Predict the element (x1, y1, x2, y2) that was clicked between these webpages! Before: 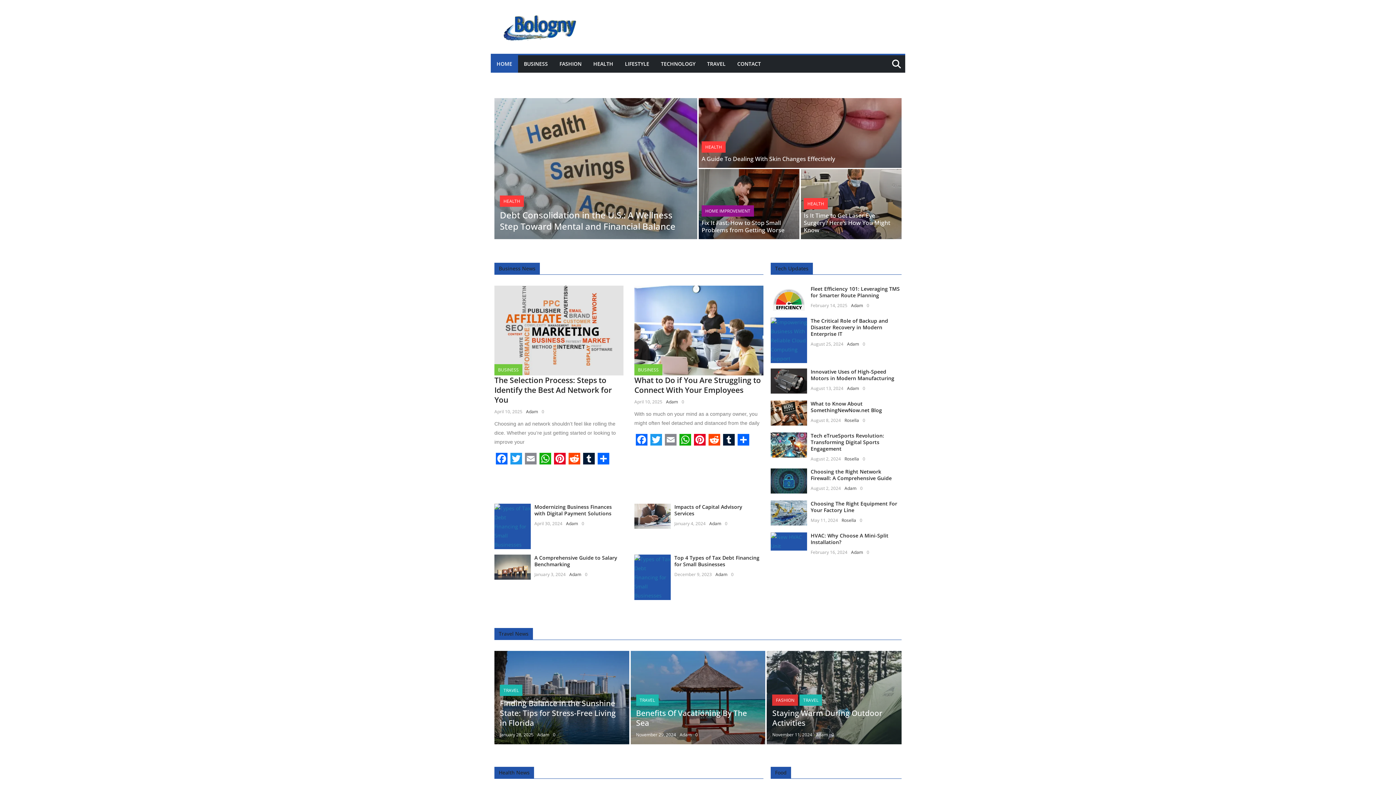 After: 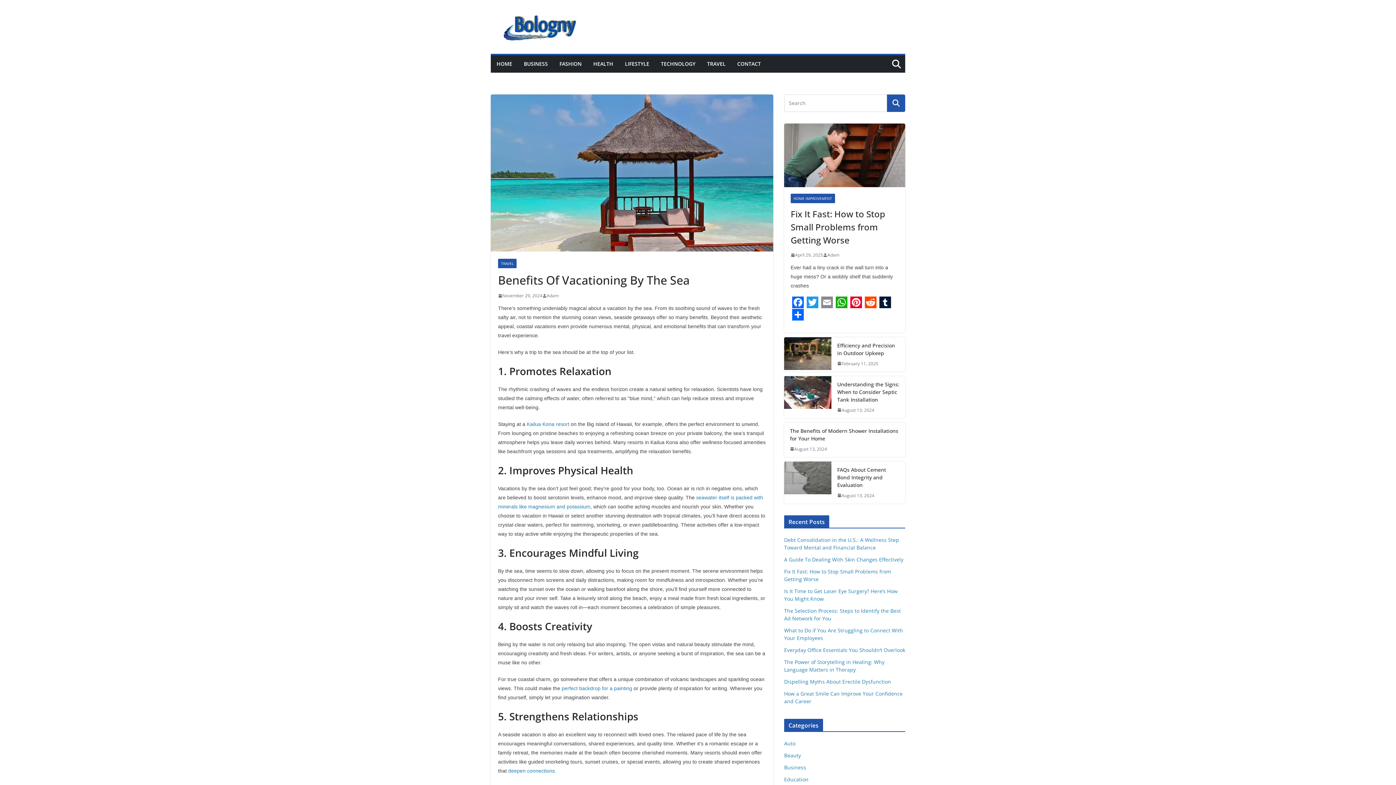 Action: bbox: (636, 708, 747, 728) label: Benefits Of Vacationing By The Sea